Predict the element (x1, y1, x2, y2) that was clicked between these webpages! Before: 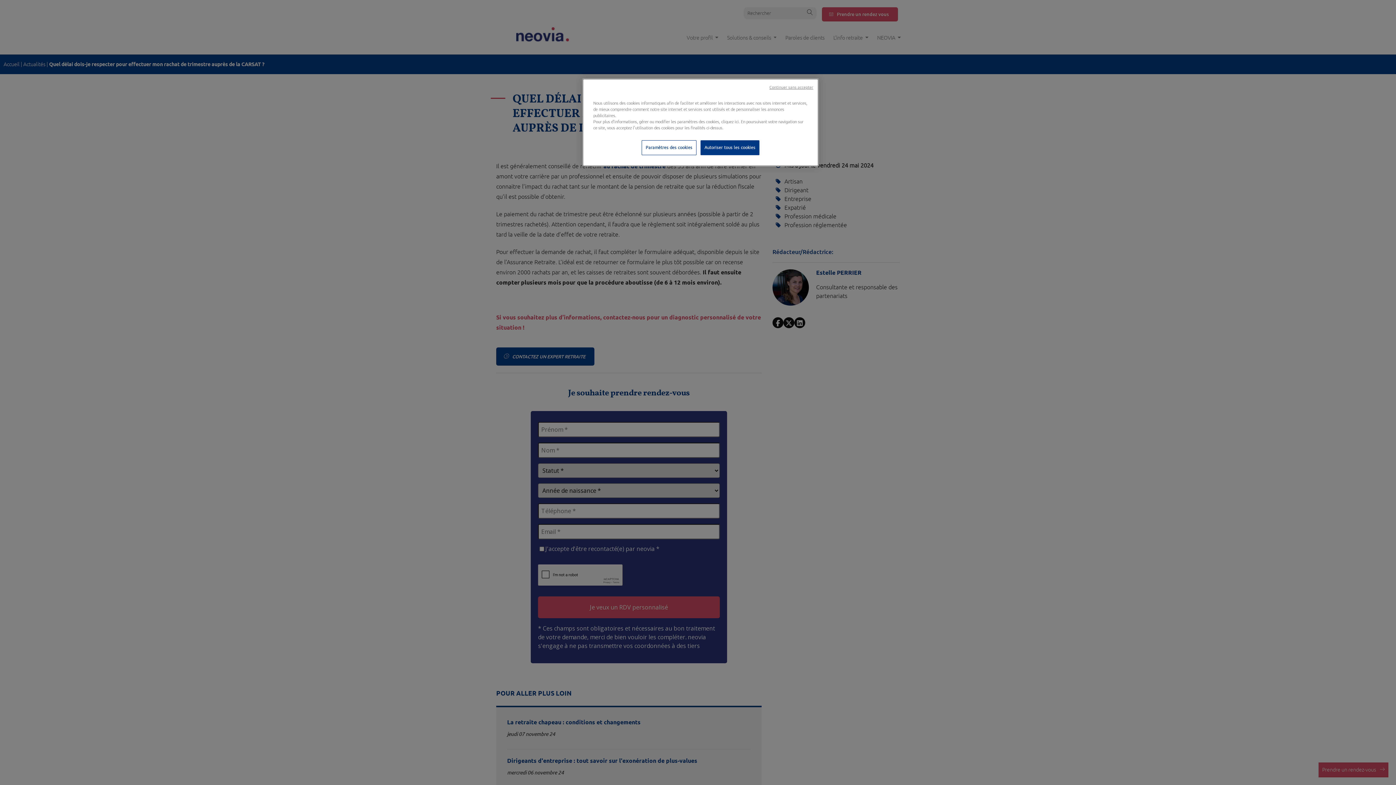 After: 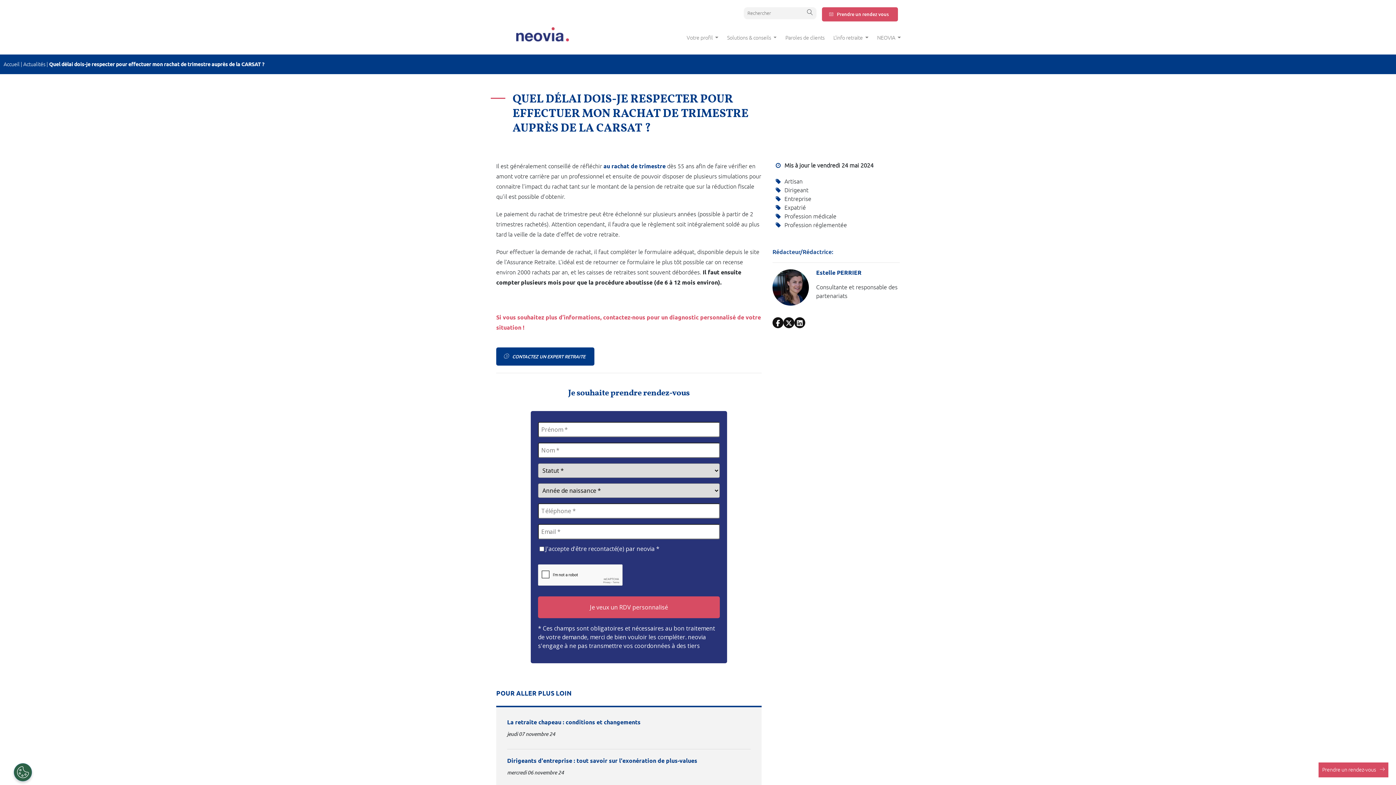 Action: label: Continuer sans accepter bbox: (769, 84, 813, 90)